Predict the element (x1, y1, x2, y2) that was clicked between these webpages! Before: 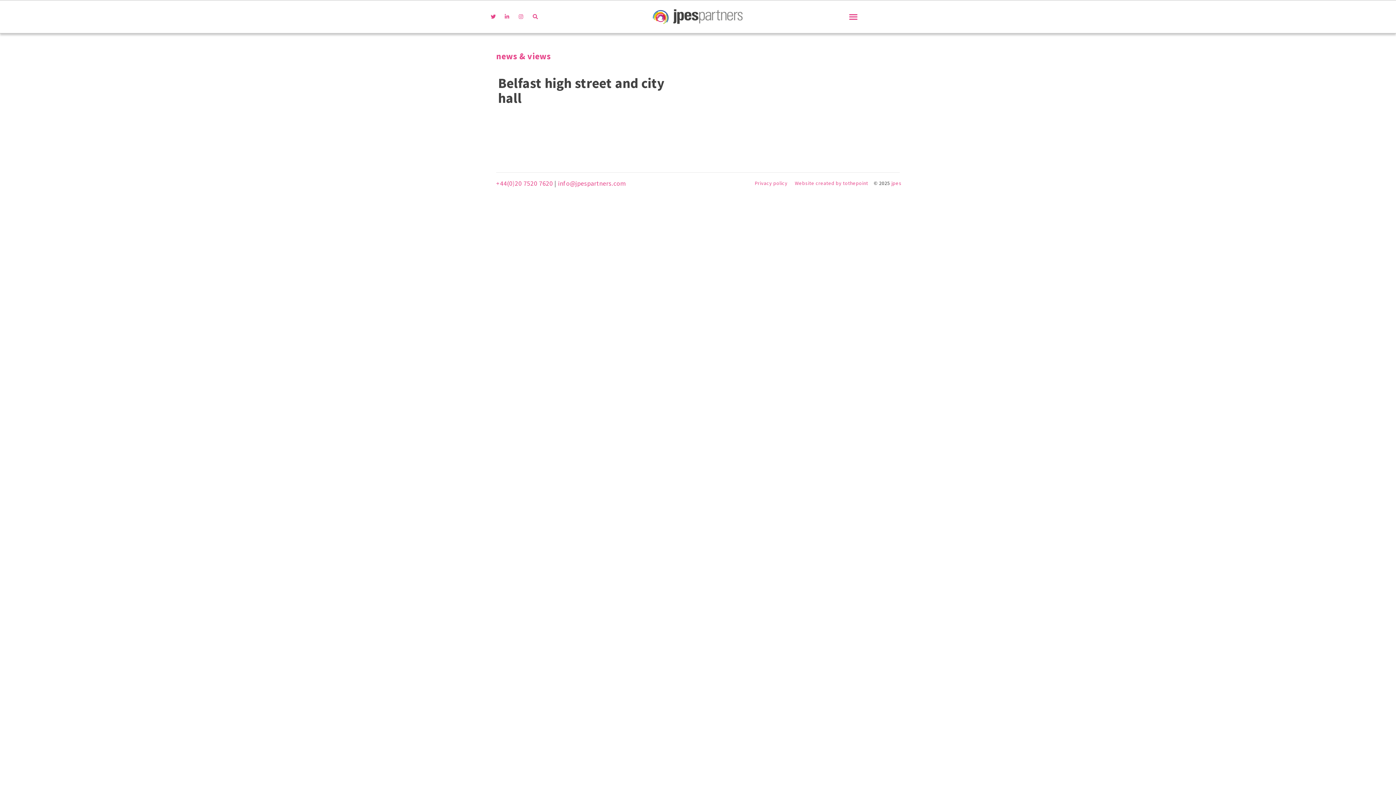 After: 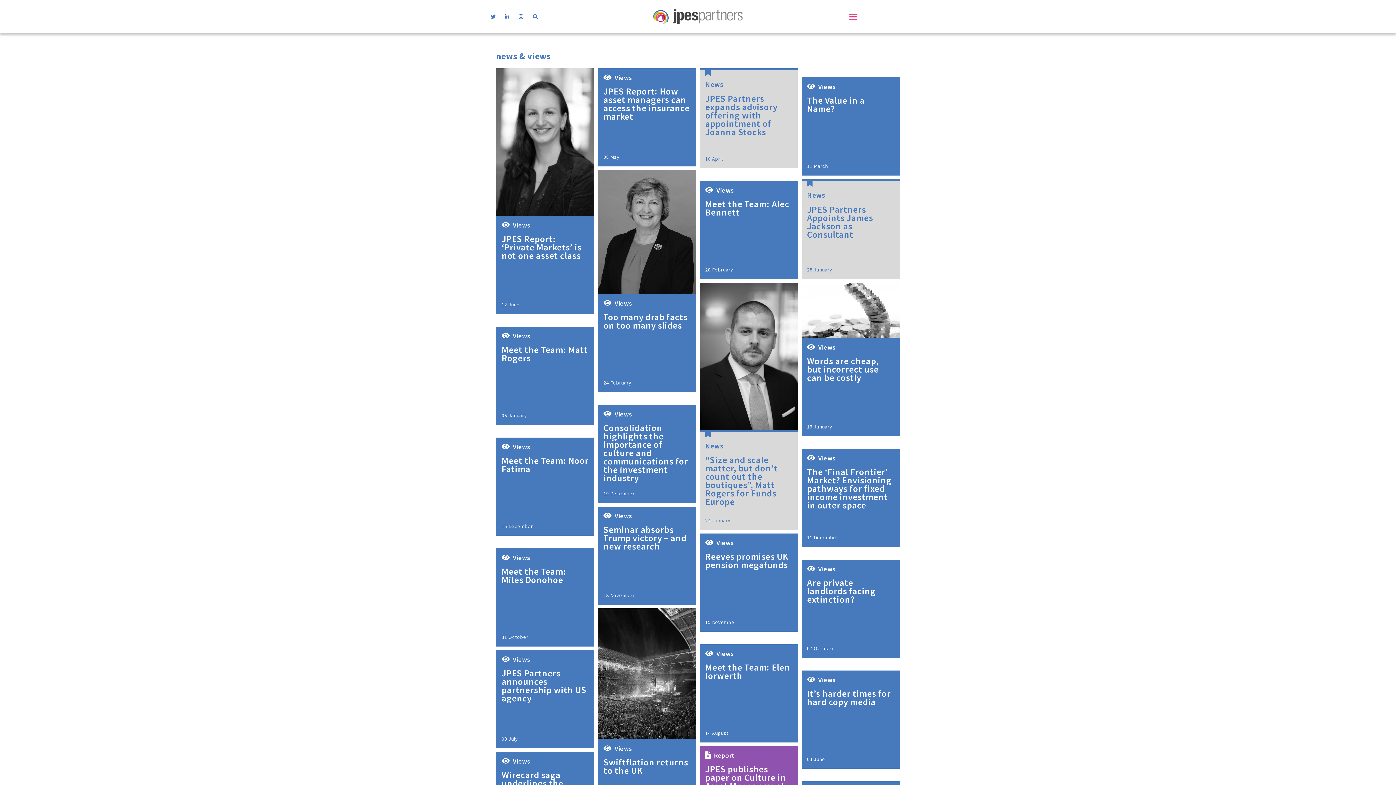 Action: bbox: (496, 50, 551, 61) label: news & views